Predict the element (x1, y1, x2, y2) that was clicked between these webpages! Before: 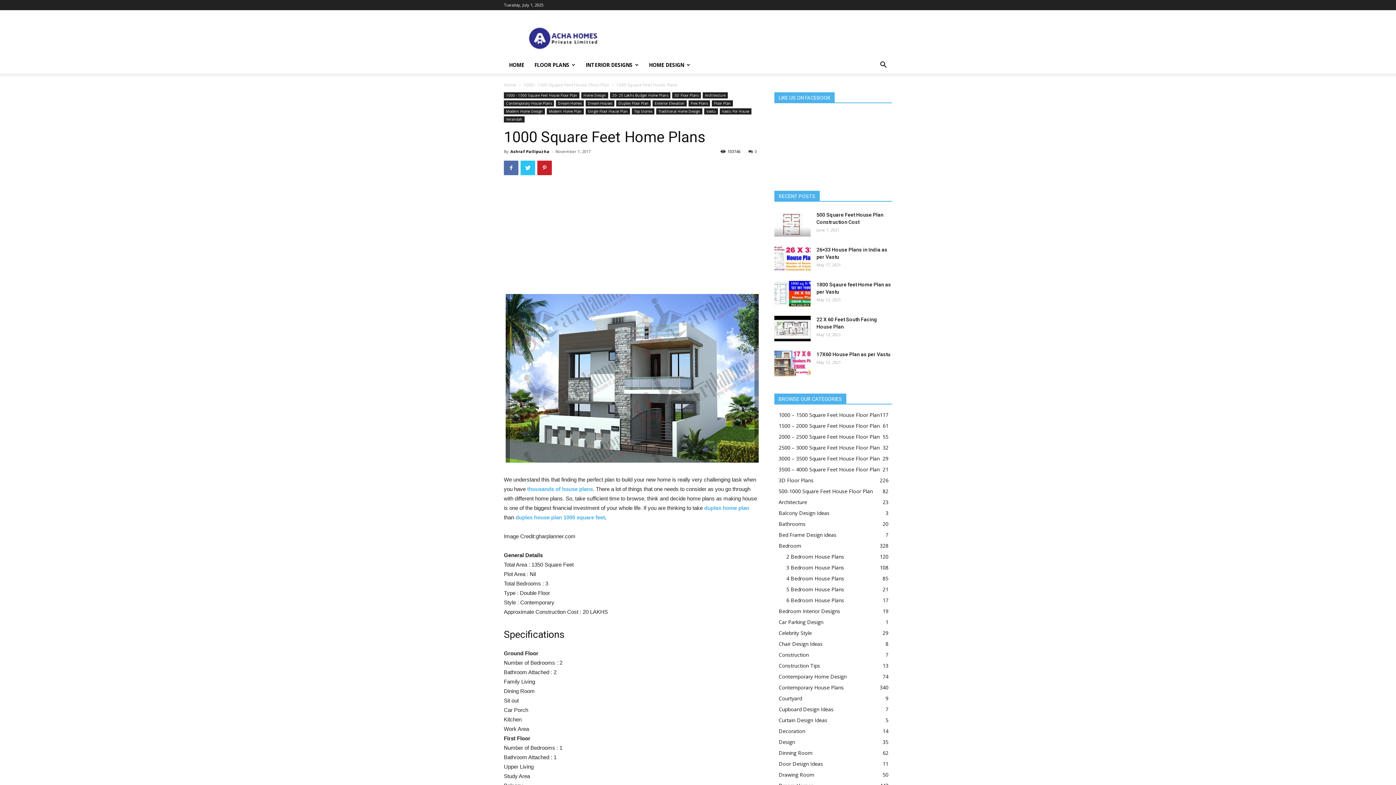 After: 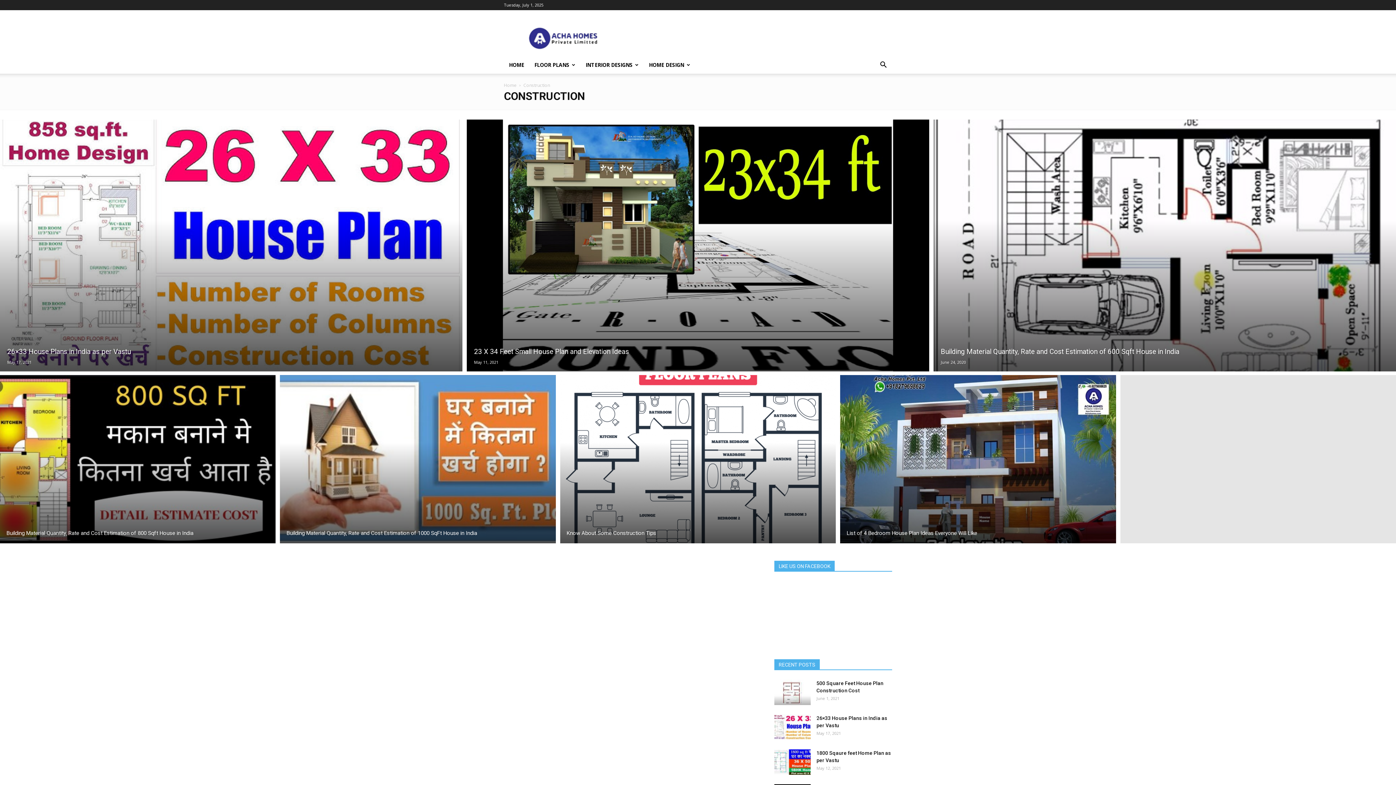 Action: label: Construction
7 bbox: (778, 651, 809, 658)